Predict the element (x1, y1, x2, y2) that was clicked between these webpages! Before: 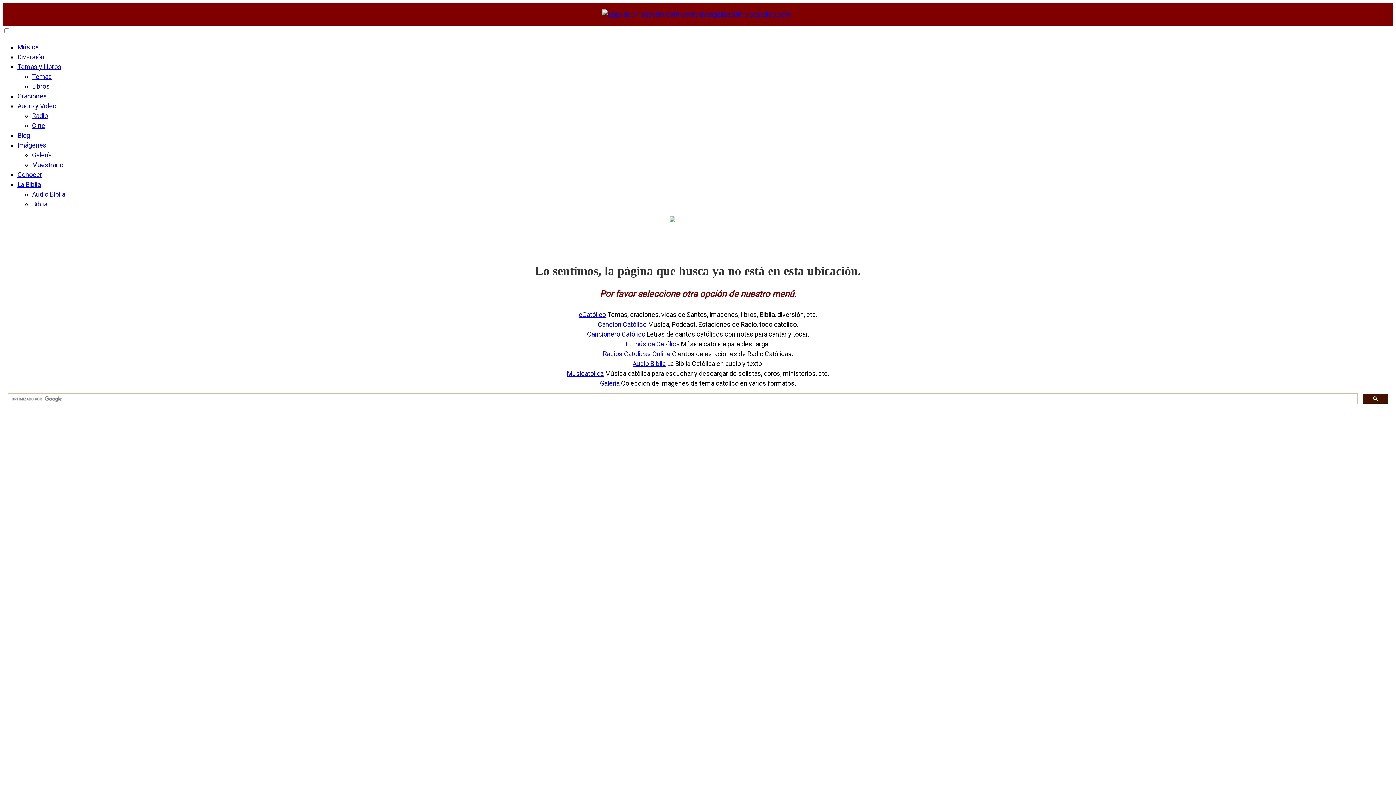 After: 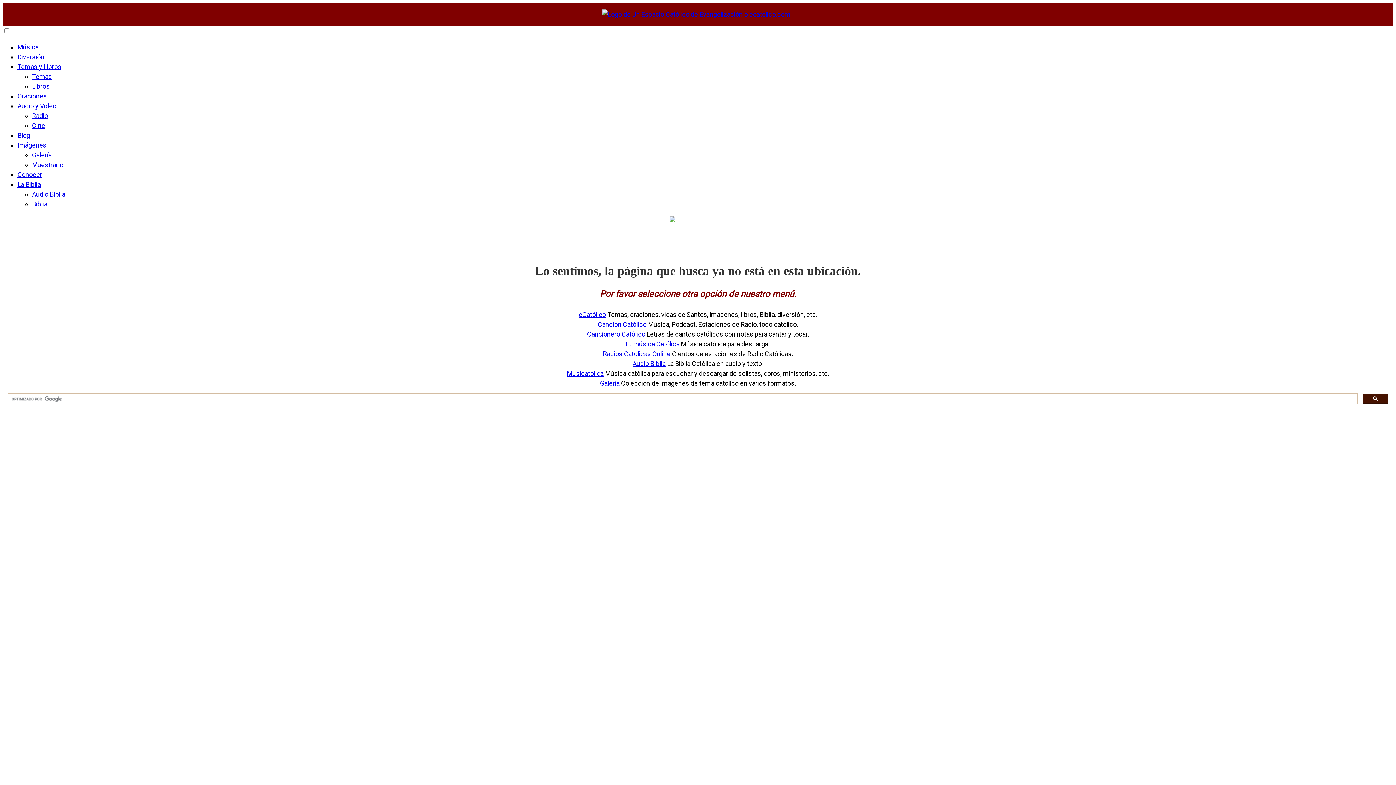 Action: bbox: (624, 340, 679, 347) label: Tu música Católica